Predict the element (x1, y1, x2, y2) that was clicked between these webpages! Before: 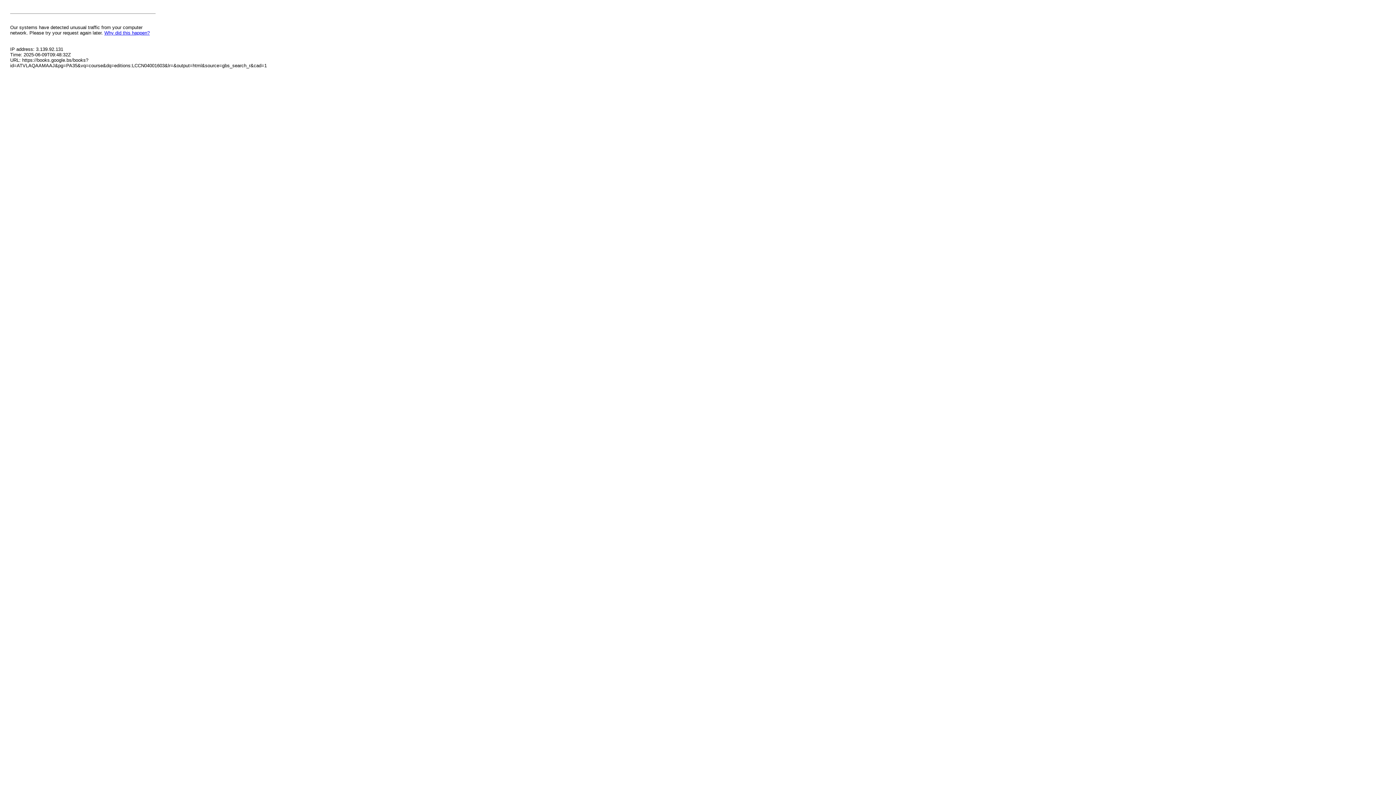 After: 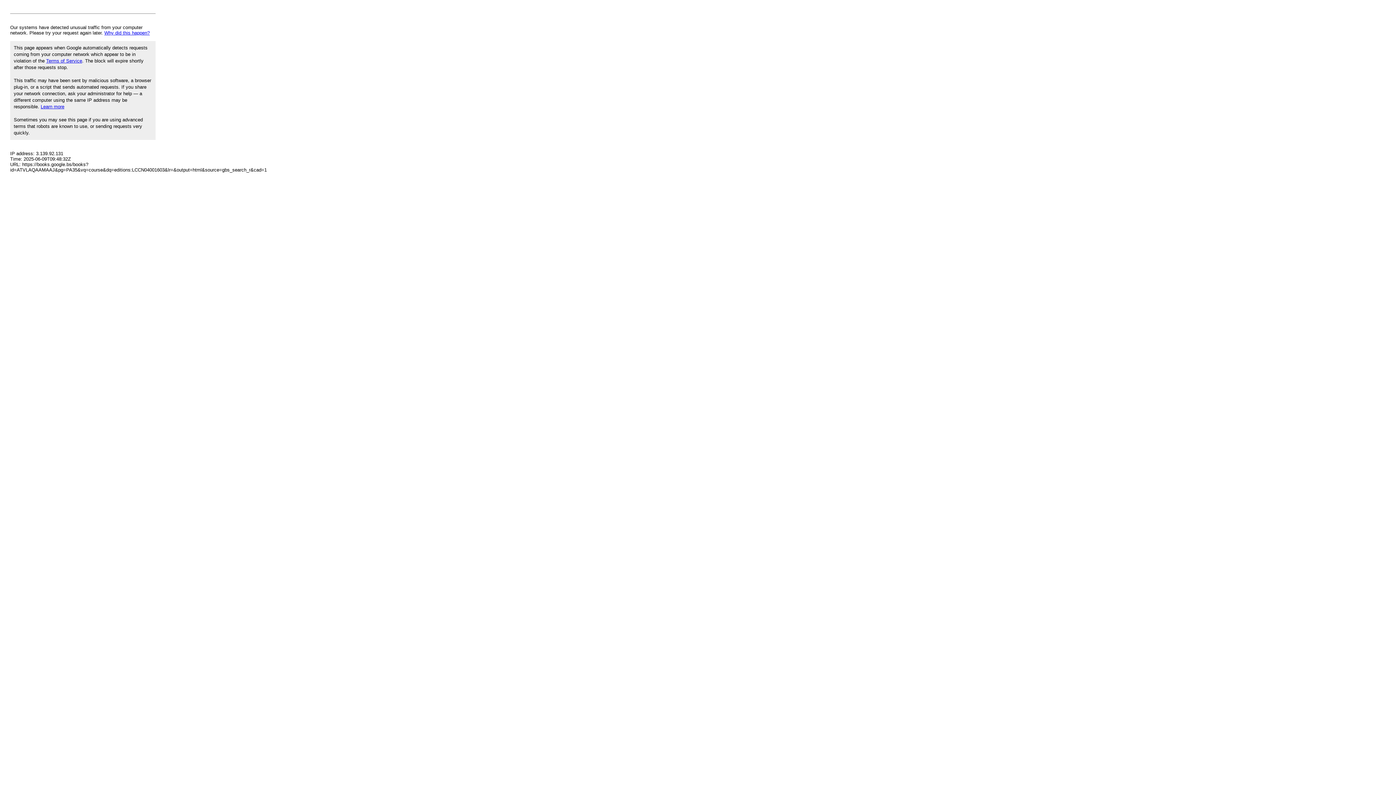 Action: bbox: (104, 30, 149, 35) label: Why did this happen?